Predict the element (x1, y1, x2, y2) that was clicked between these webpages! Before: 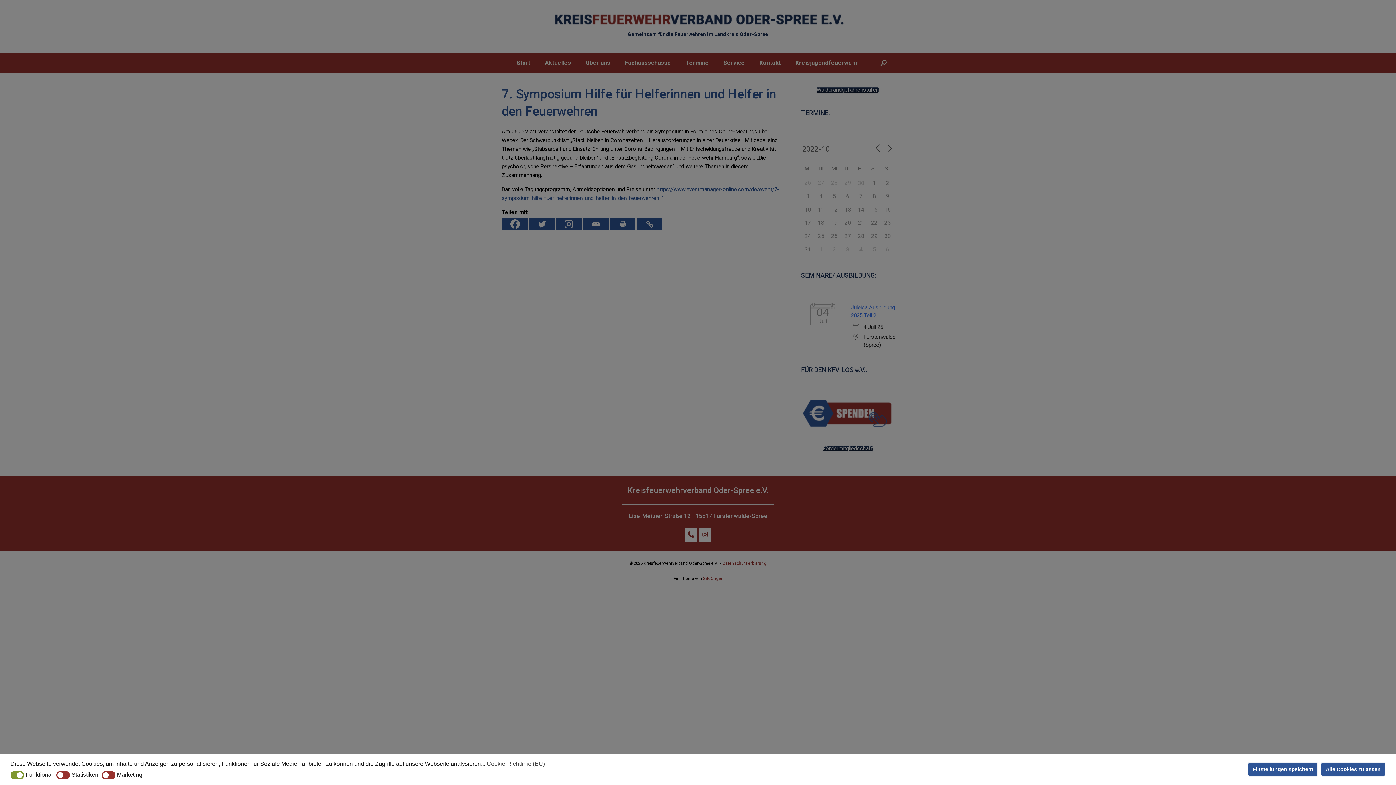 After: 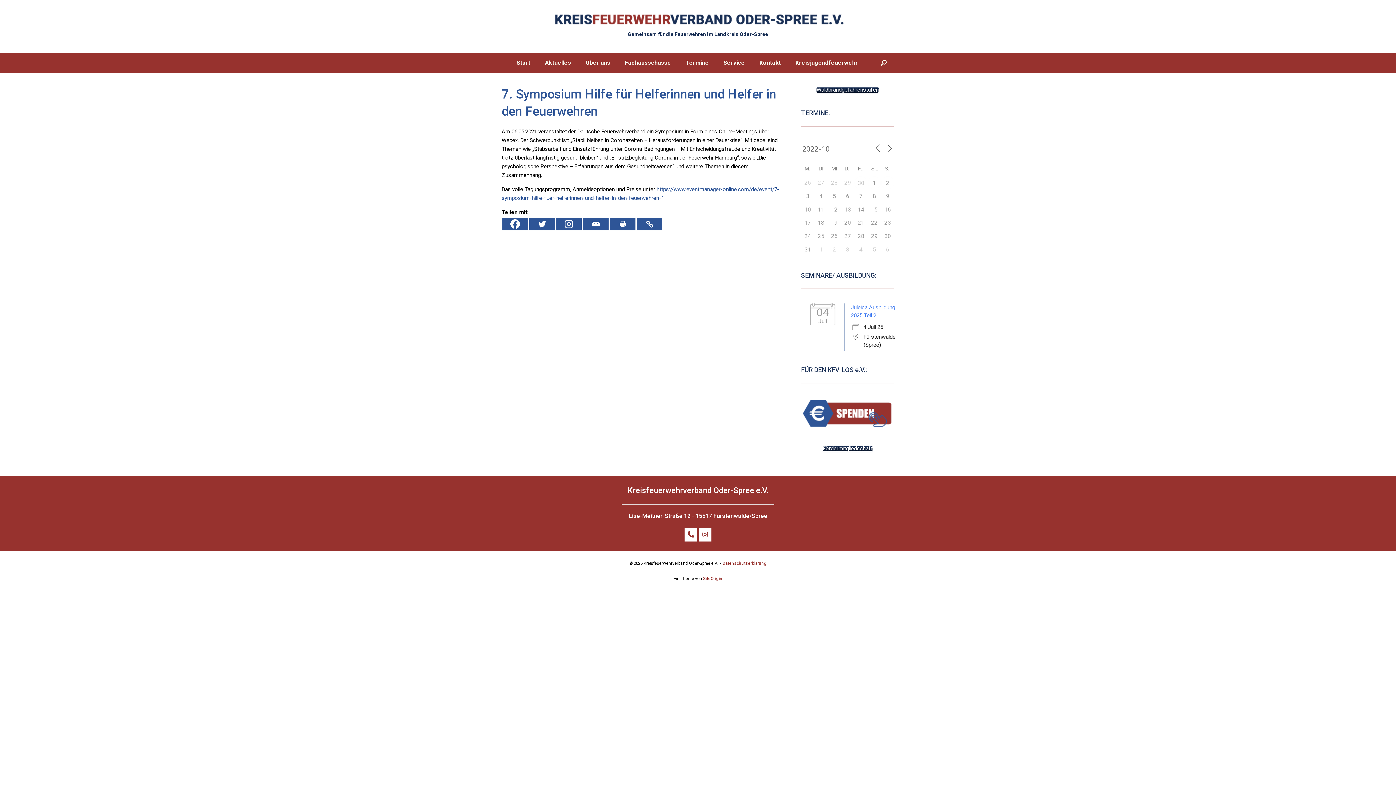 Action: label: Einstellungen speichern bbox: (1247, 762, 1318, 776)